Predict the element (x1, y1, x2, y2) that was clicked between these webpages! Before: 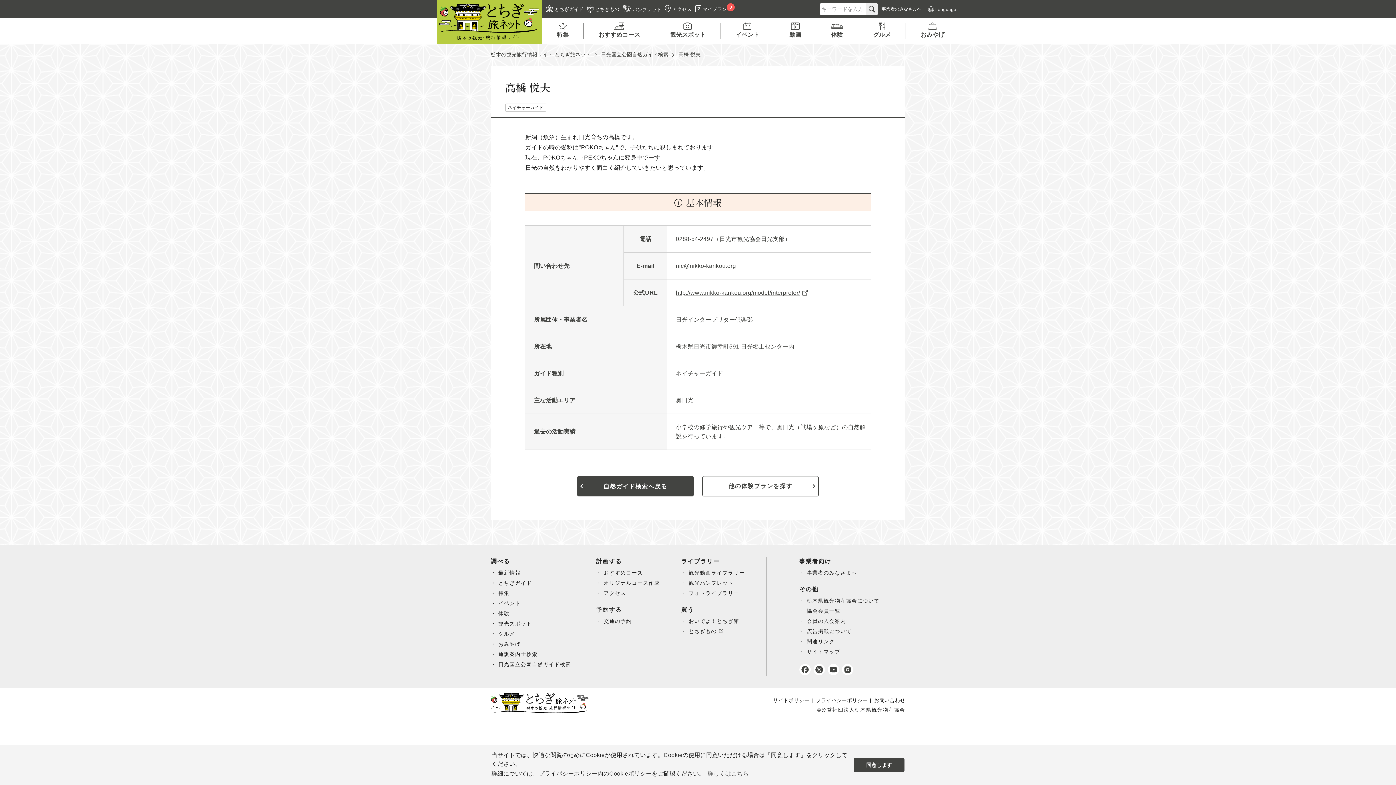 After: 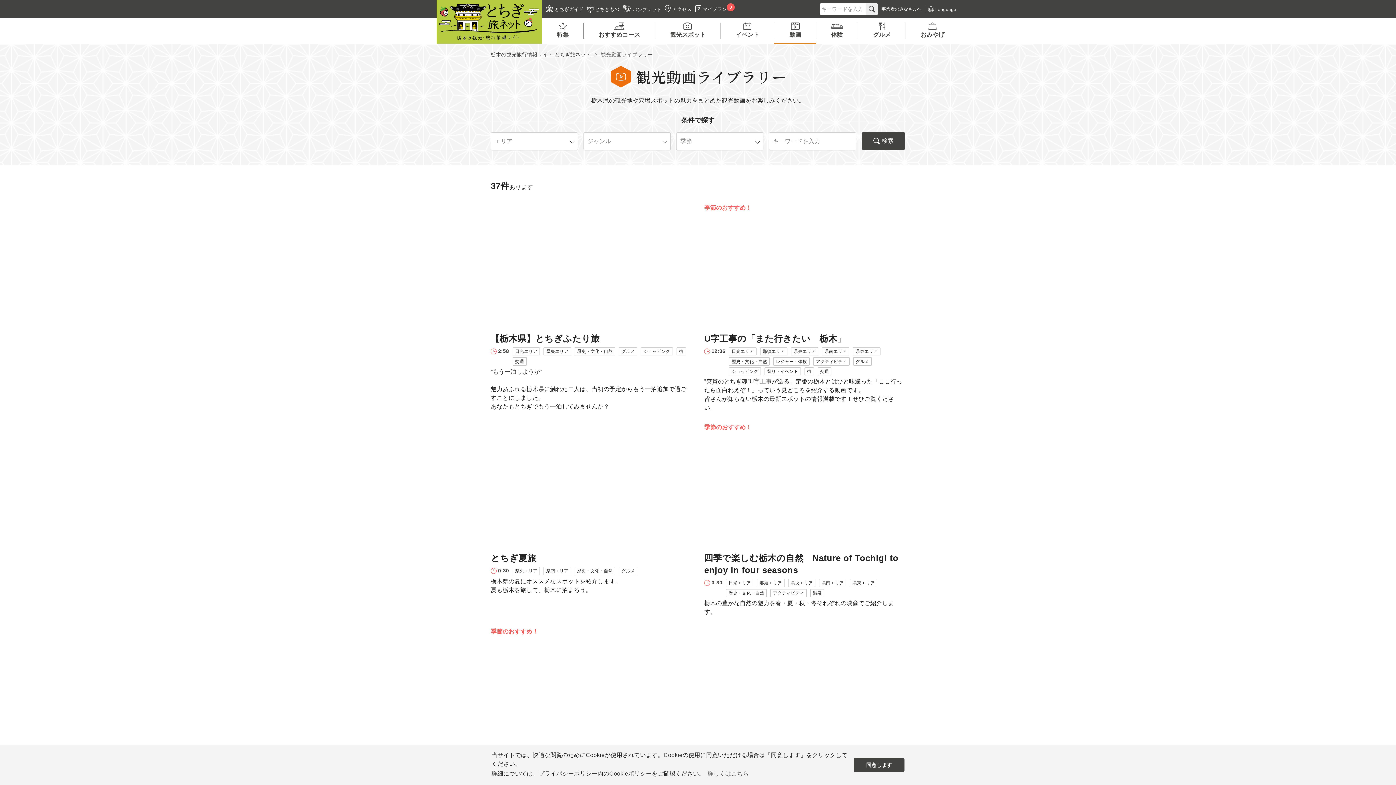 Action: label: 動画 bbox: (774, 18, 816, 43)